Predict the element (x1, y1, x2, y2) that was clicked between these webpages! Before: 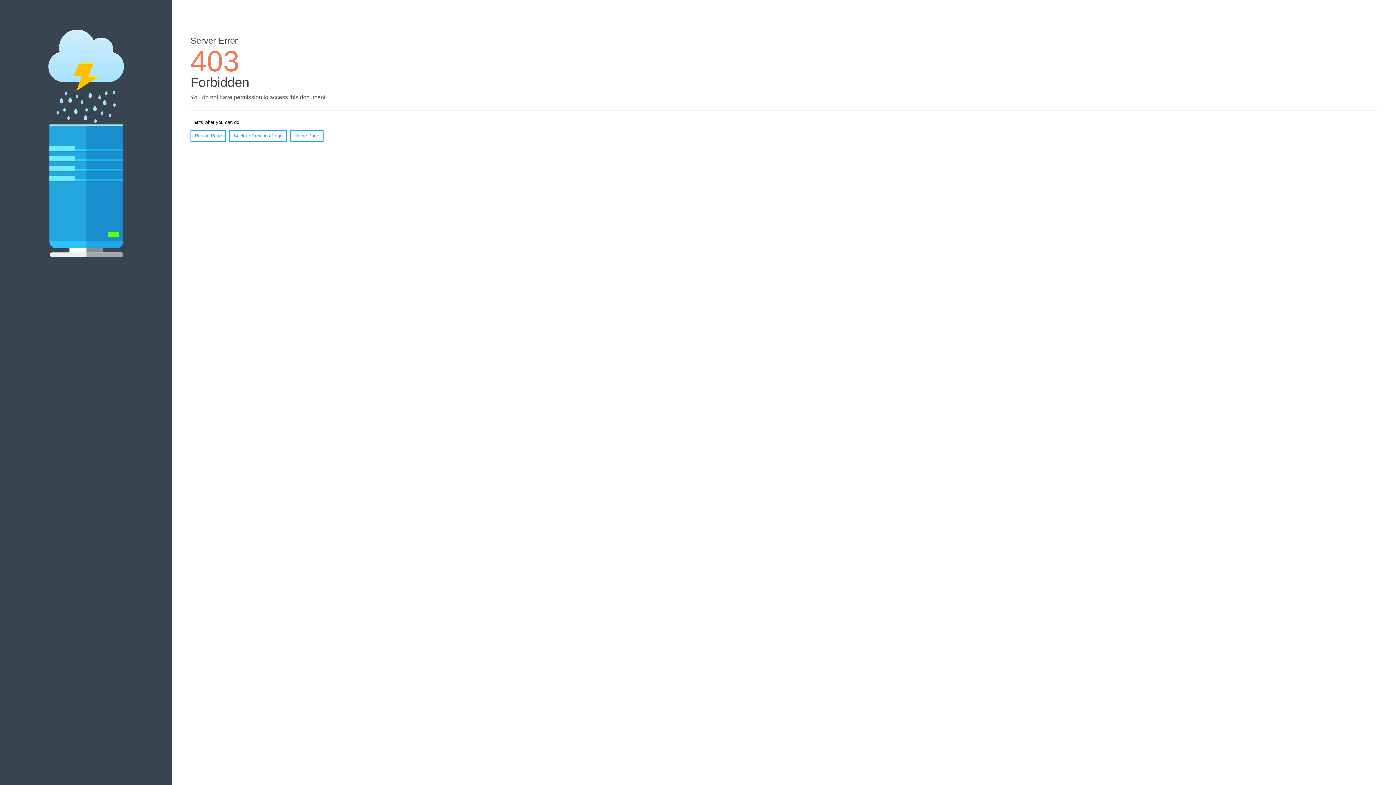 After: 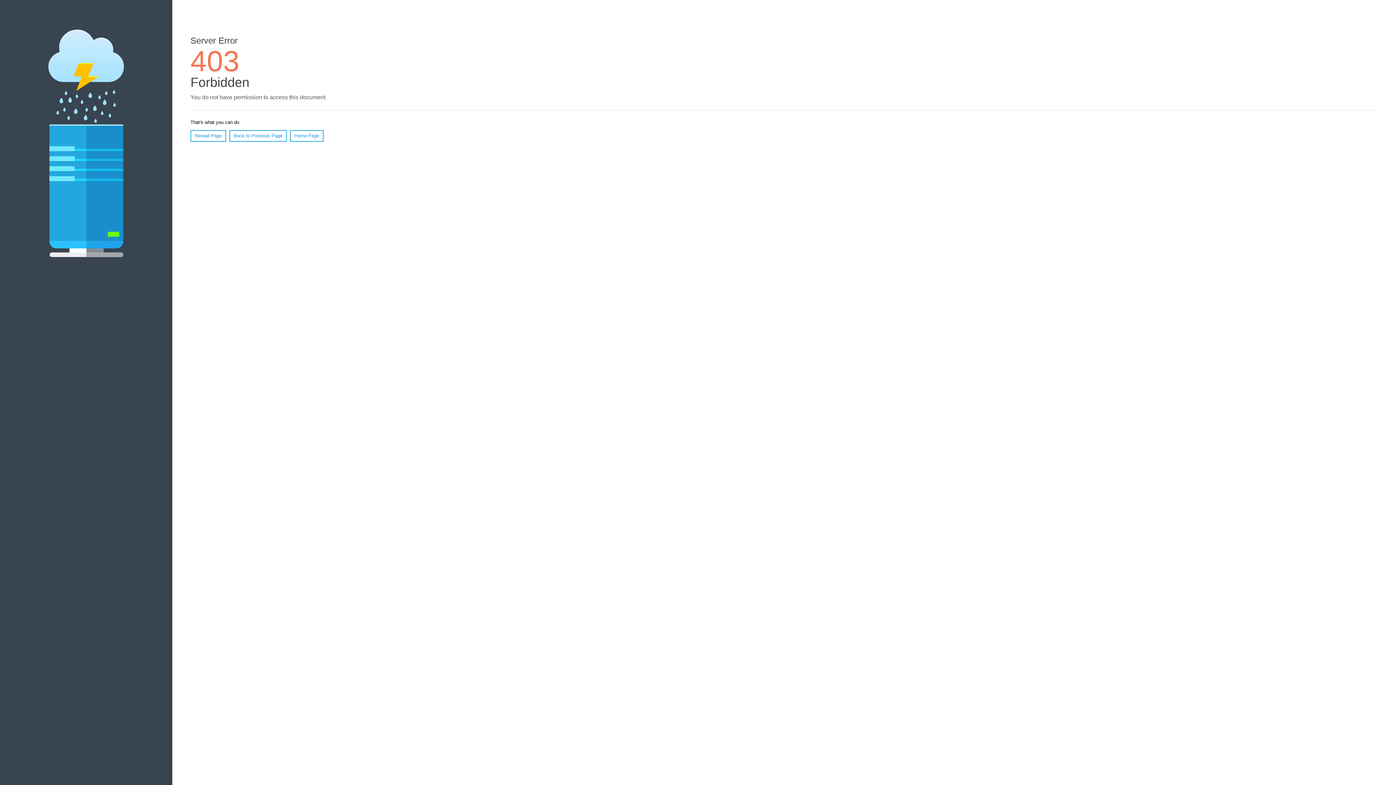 Action: label: Reload Page bbox: (190, 130, 226, 141)